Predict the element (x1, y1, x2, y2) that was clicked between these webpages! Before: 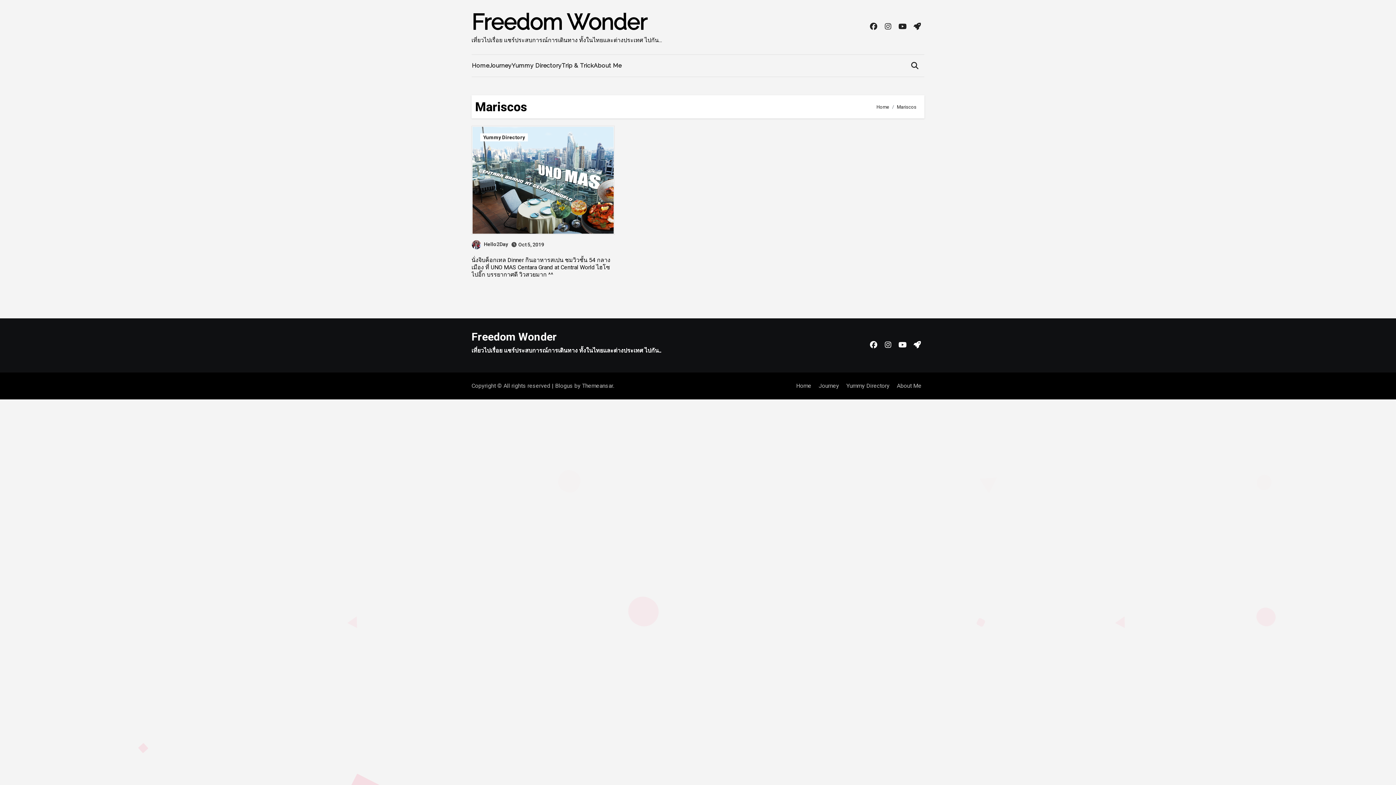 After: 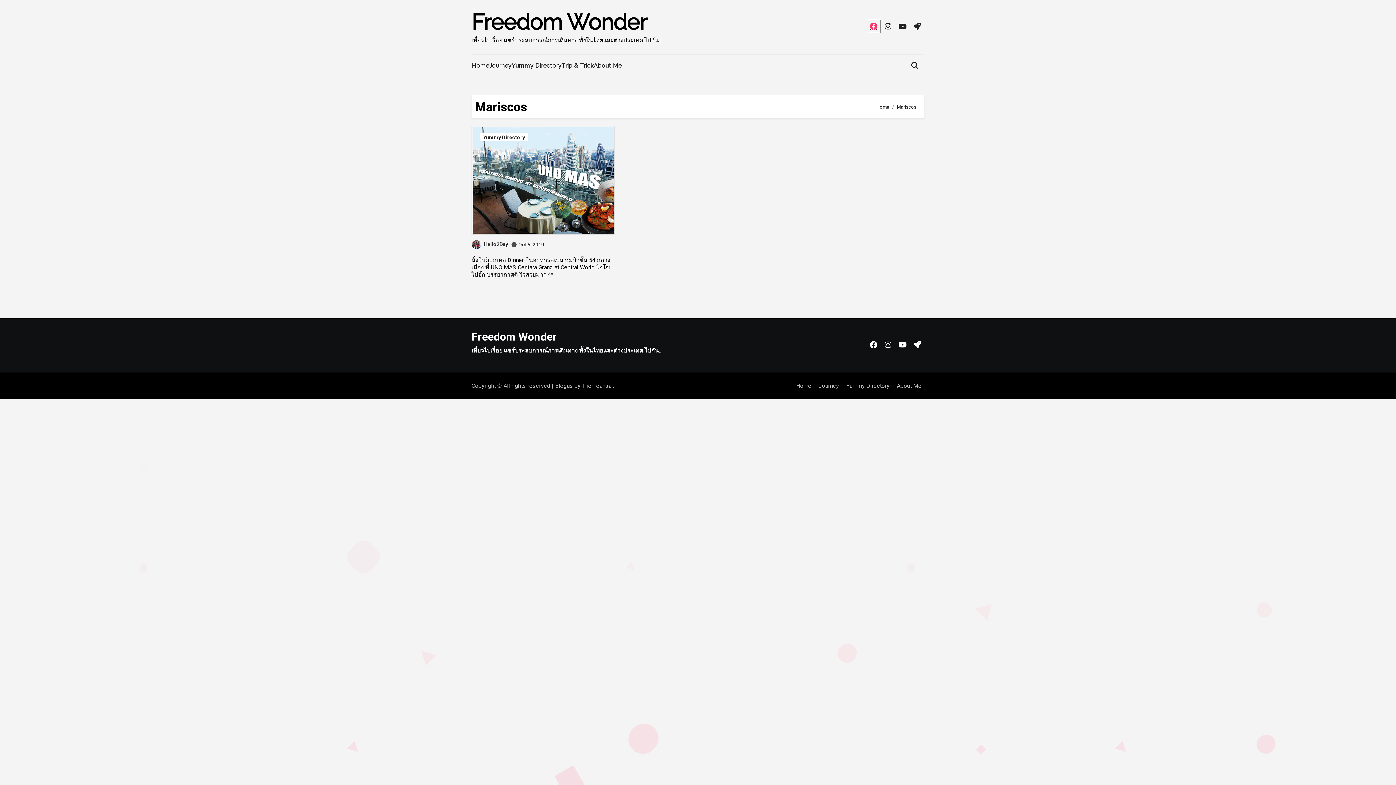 Action: bbox: (867, 20, 880, 32)